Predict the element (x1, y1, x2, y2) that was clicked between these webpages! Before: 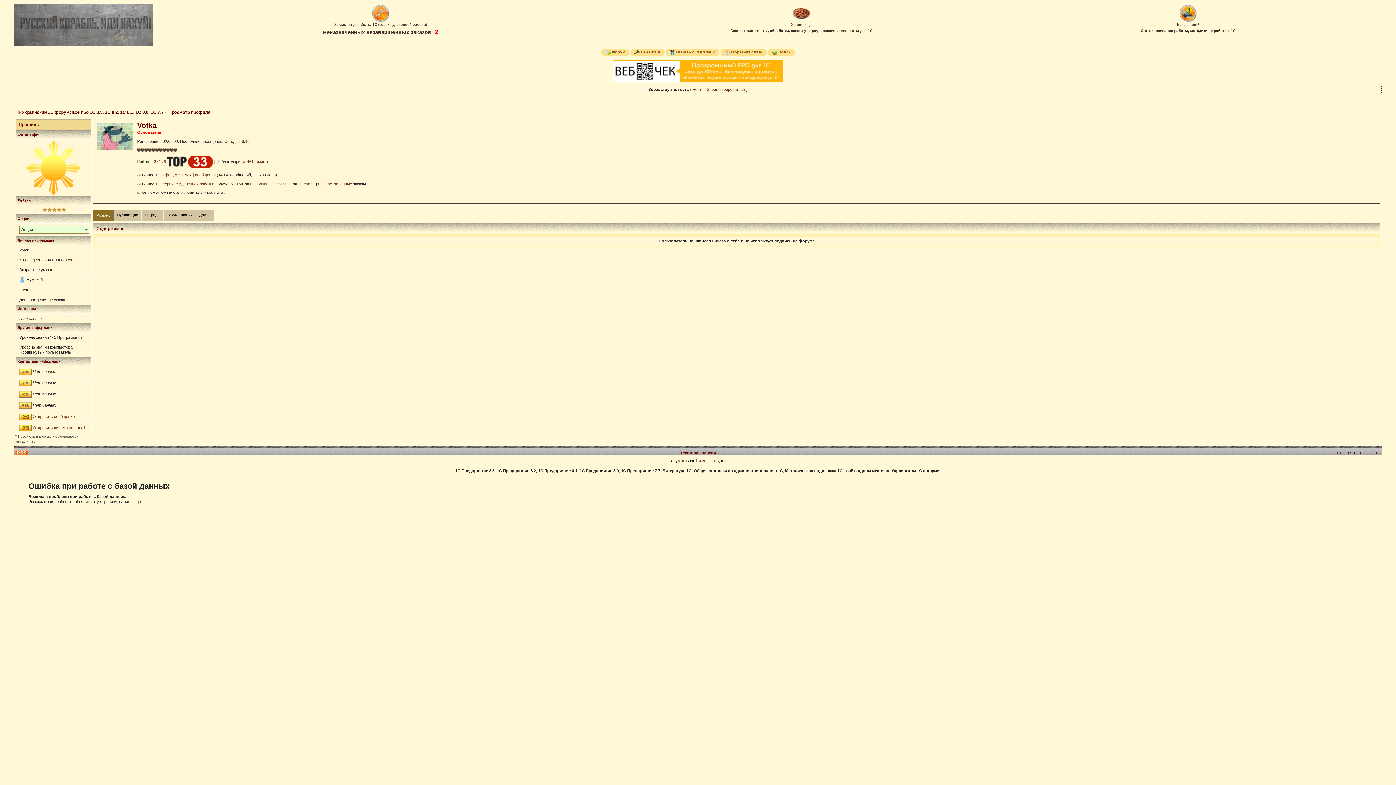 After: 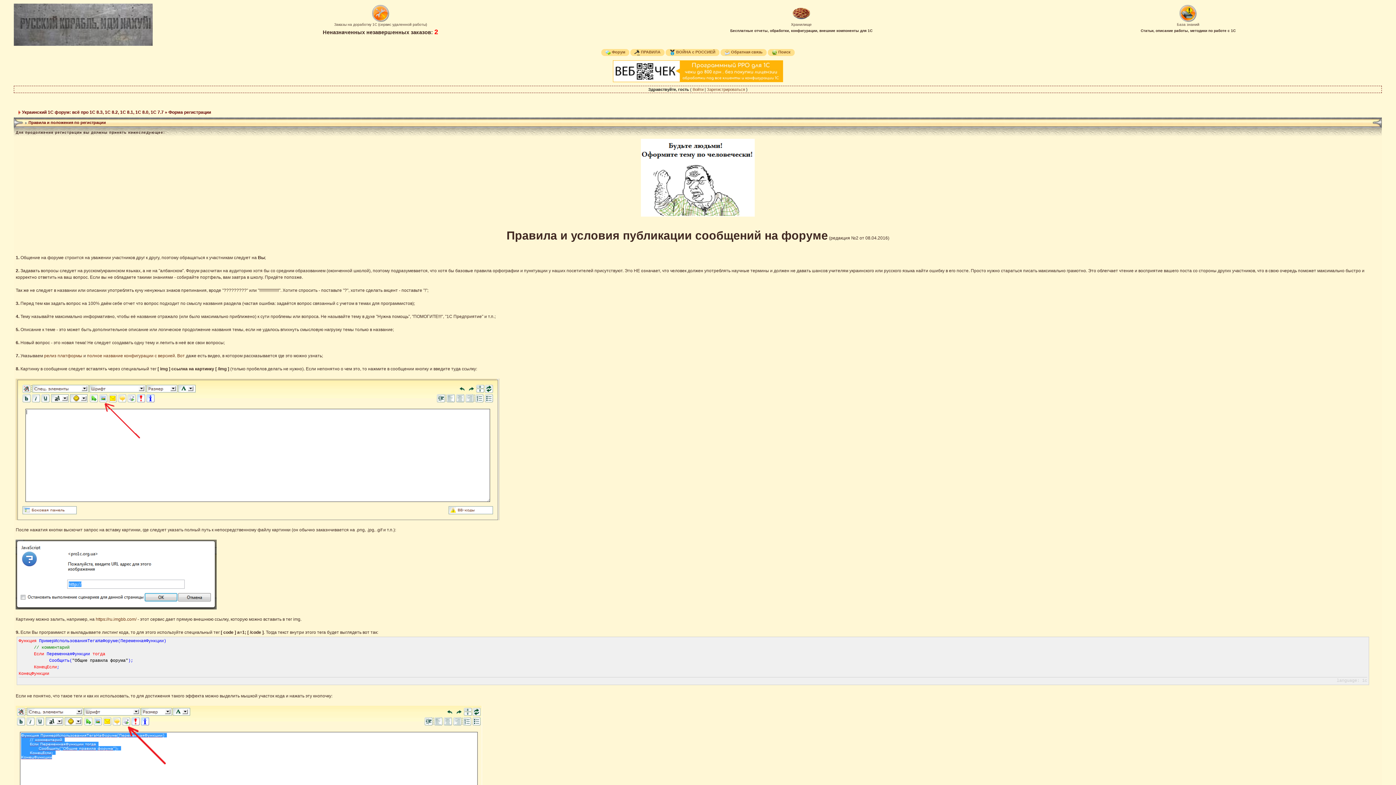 Action: bbox: (707, 87, 745, 91) label: Зарегистрироваться